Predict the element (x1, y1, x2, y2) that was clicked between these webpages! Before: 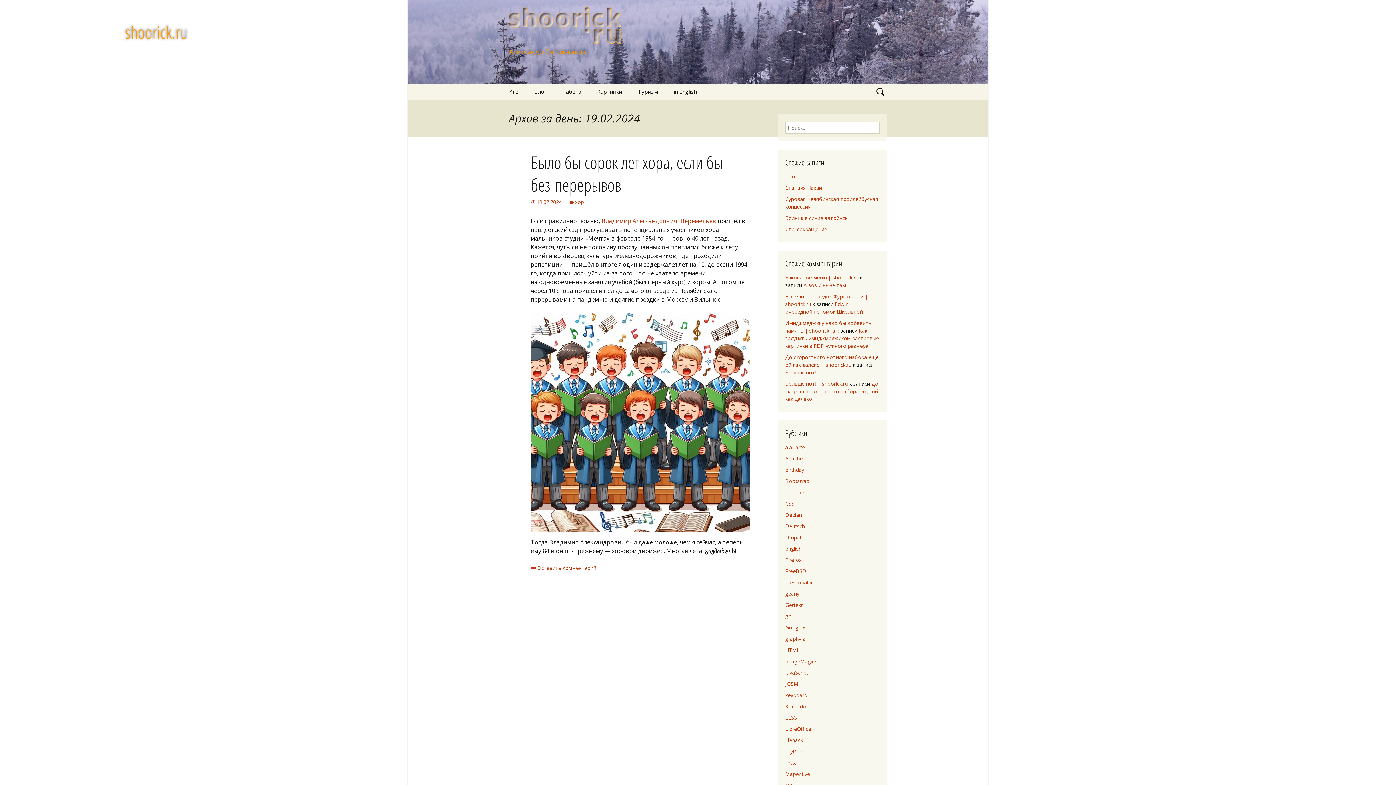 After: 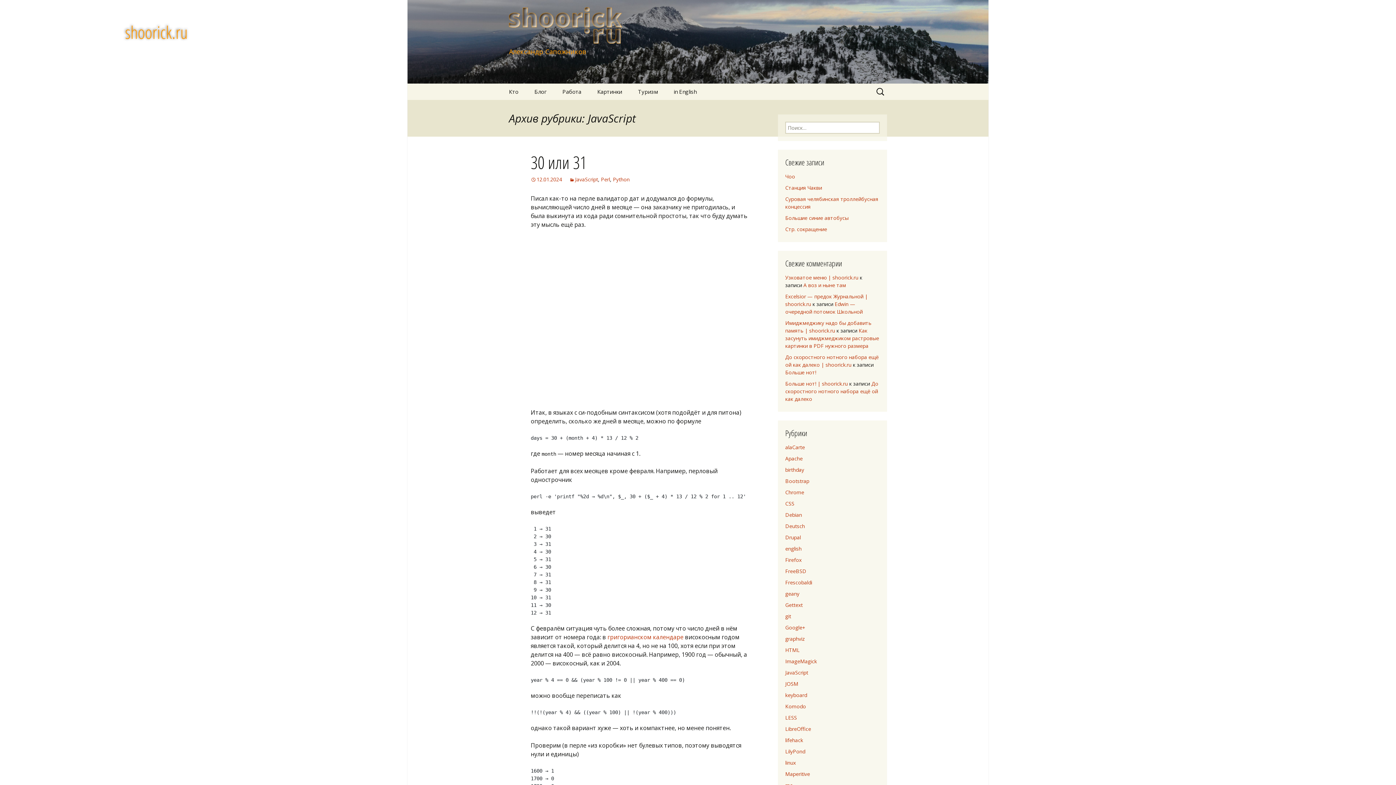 Action: bbox: (785, 669, 808, 676) label: JavaScript